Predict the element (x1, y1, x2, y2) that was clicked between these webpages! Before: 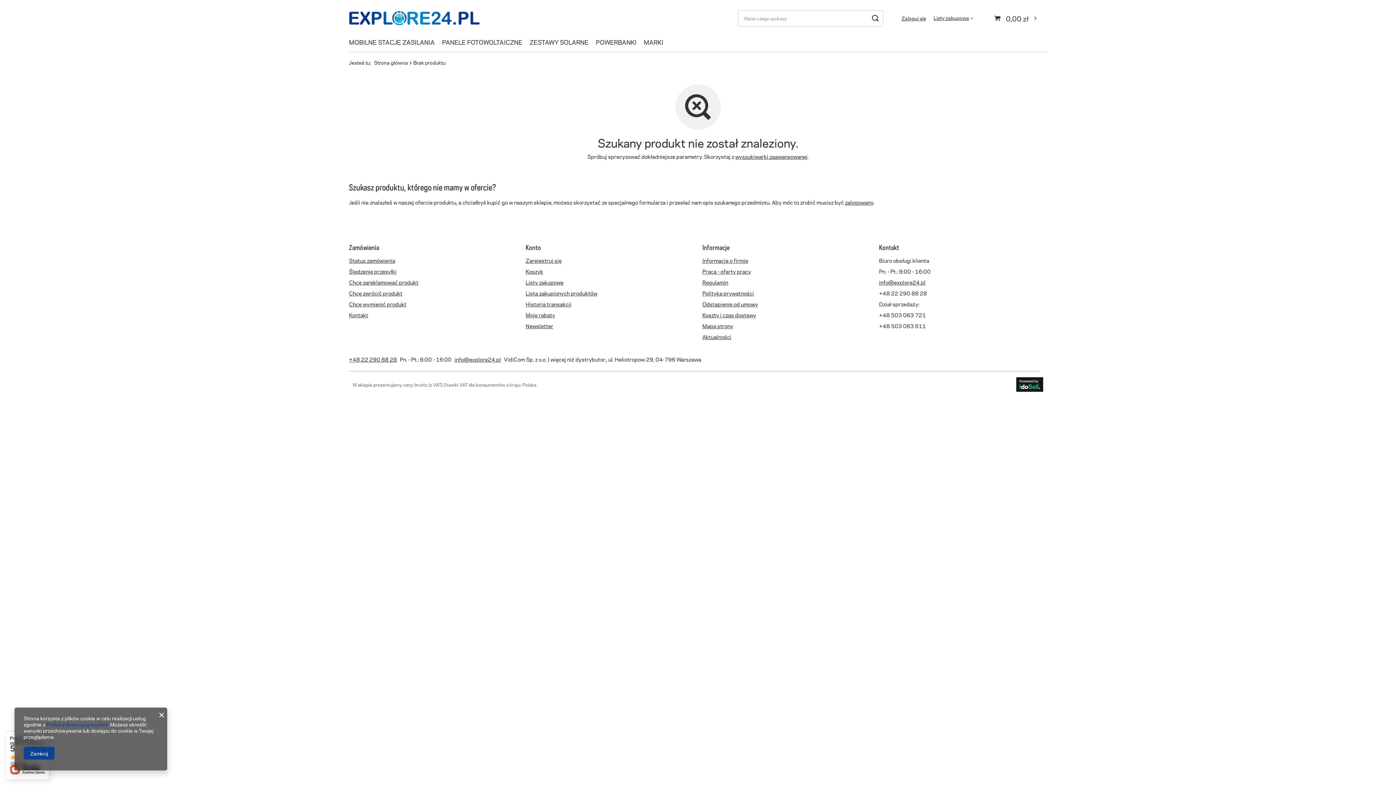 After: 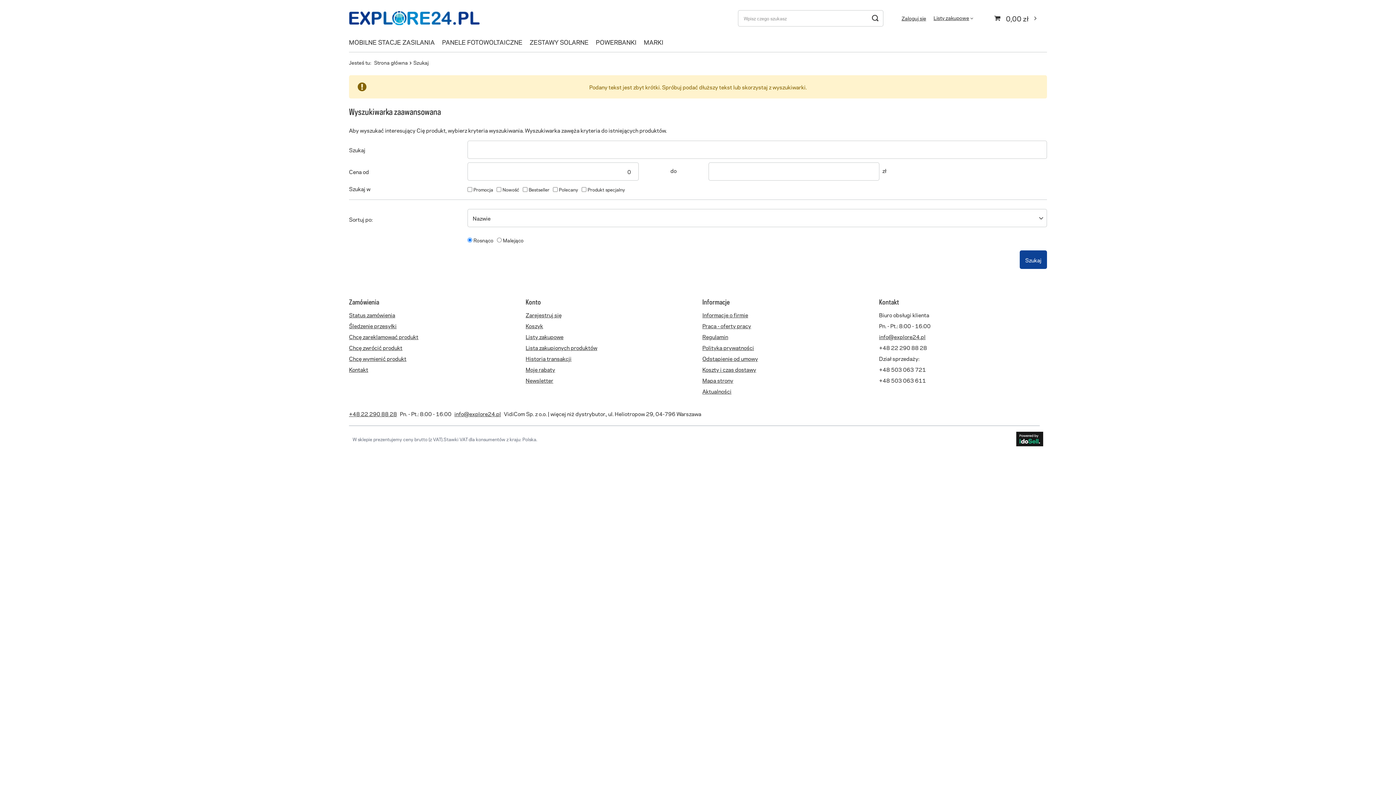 Action: bbox: (867, 10, 883, 26) label: Szukaj